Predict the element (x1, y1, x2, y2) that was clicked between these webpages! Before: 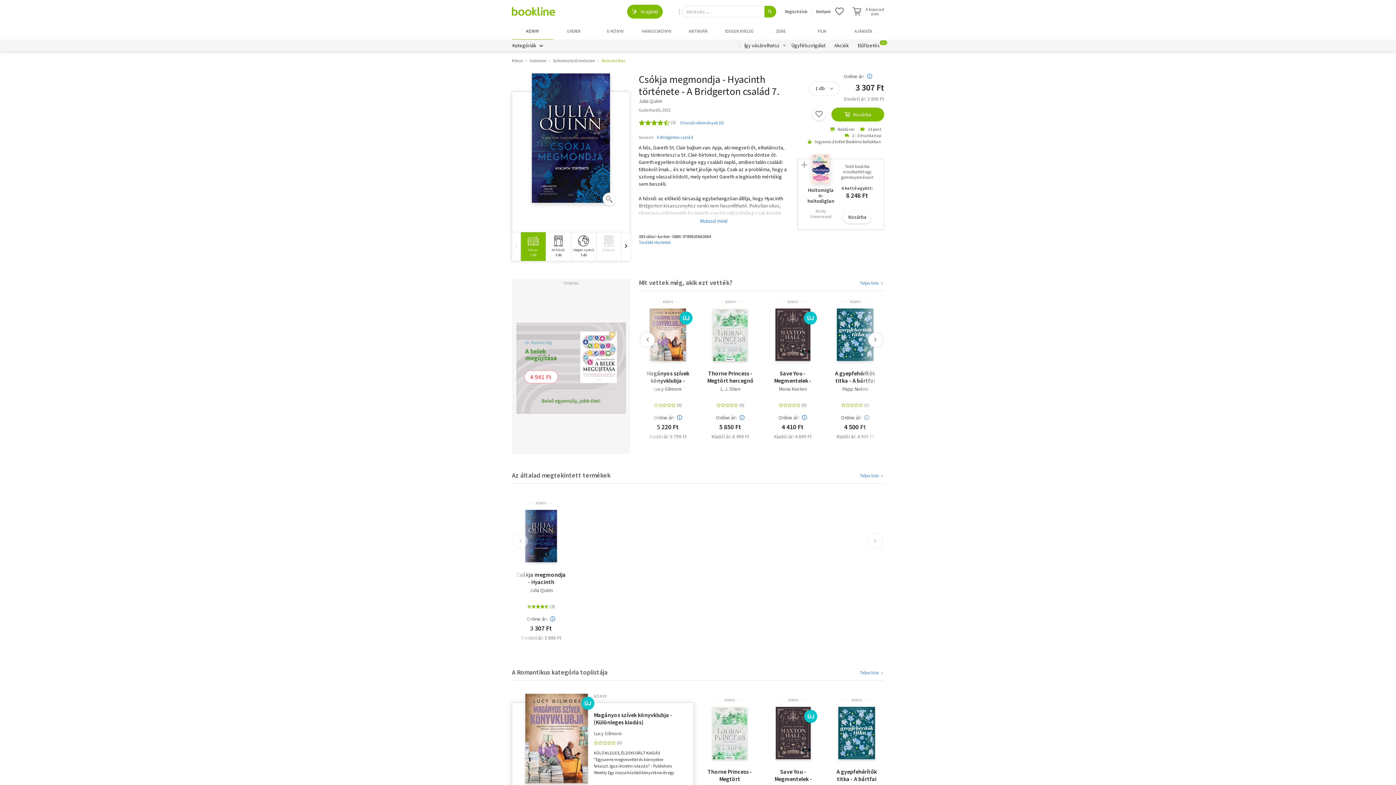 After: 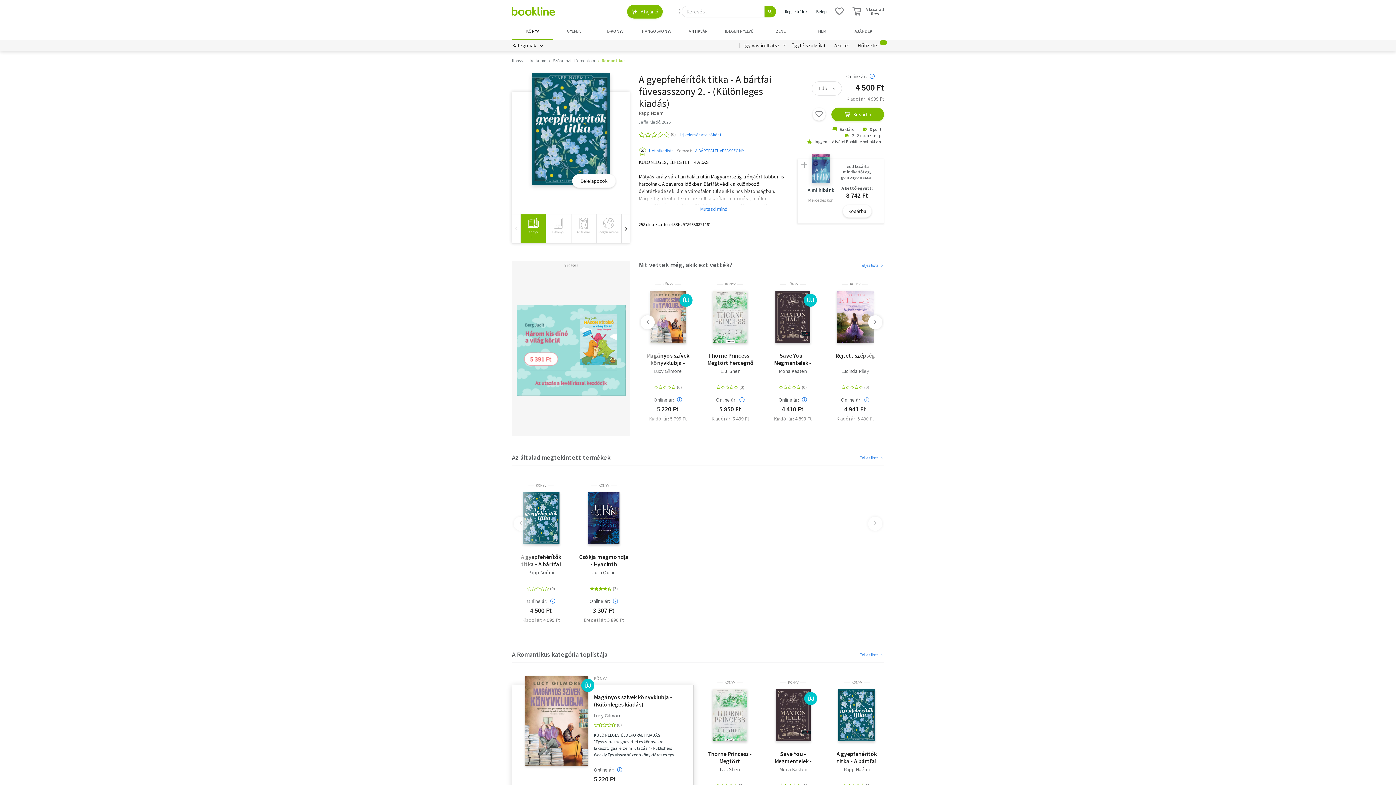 Action: bbox: (838, 707, 875, 759)